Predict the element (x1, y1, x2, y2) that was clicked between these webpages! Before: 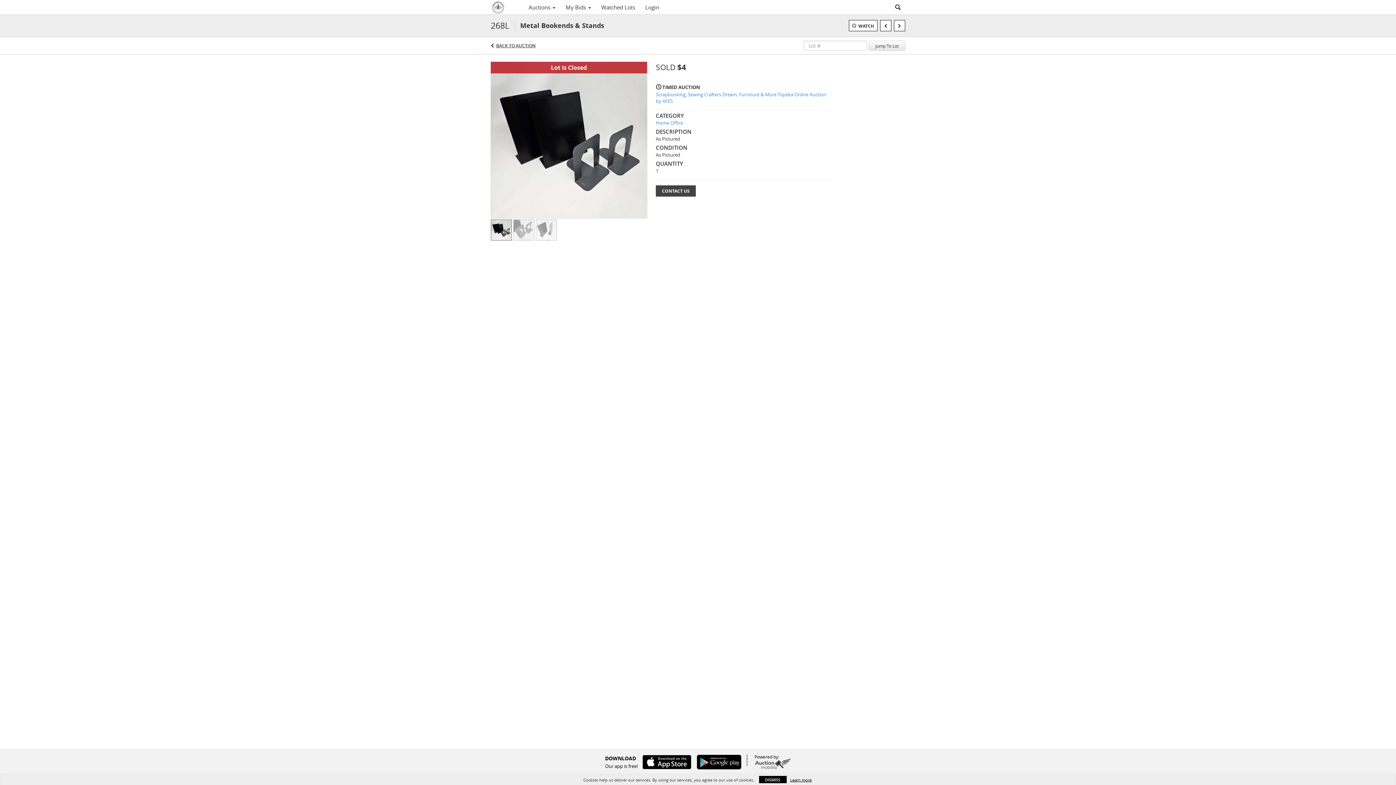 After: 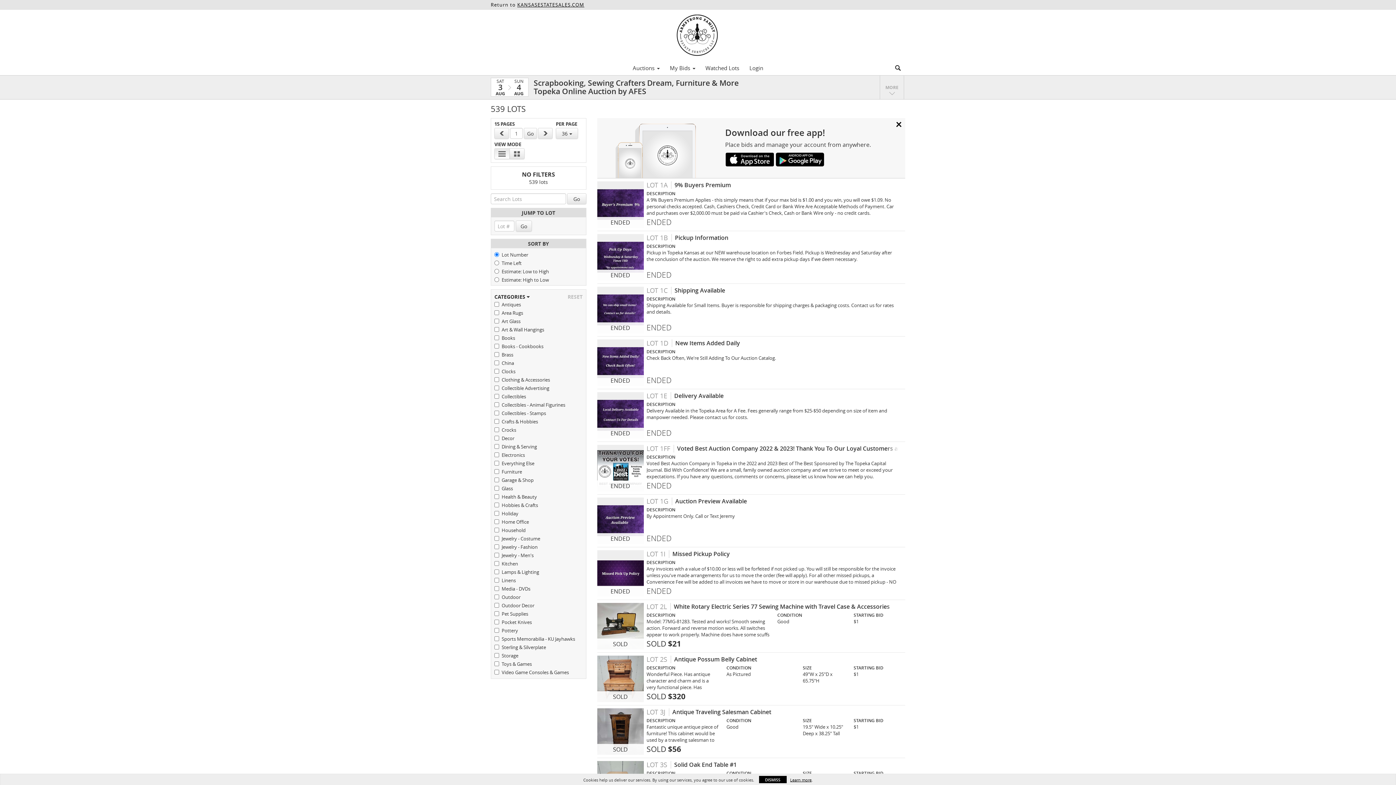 Action: bbox: (656, 91, 832, 104) label: Scrapbooking, Sewing Crafters Dream, Furniture & More Topeka Online Auction by AFES